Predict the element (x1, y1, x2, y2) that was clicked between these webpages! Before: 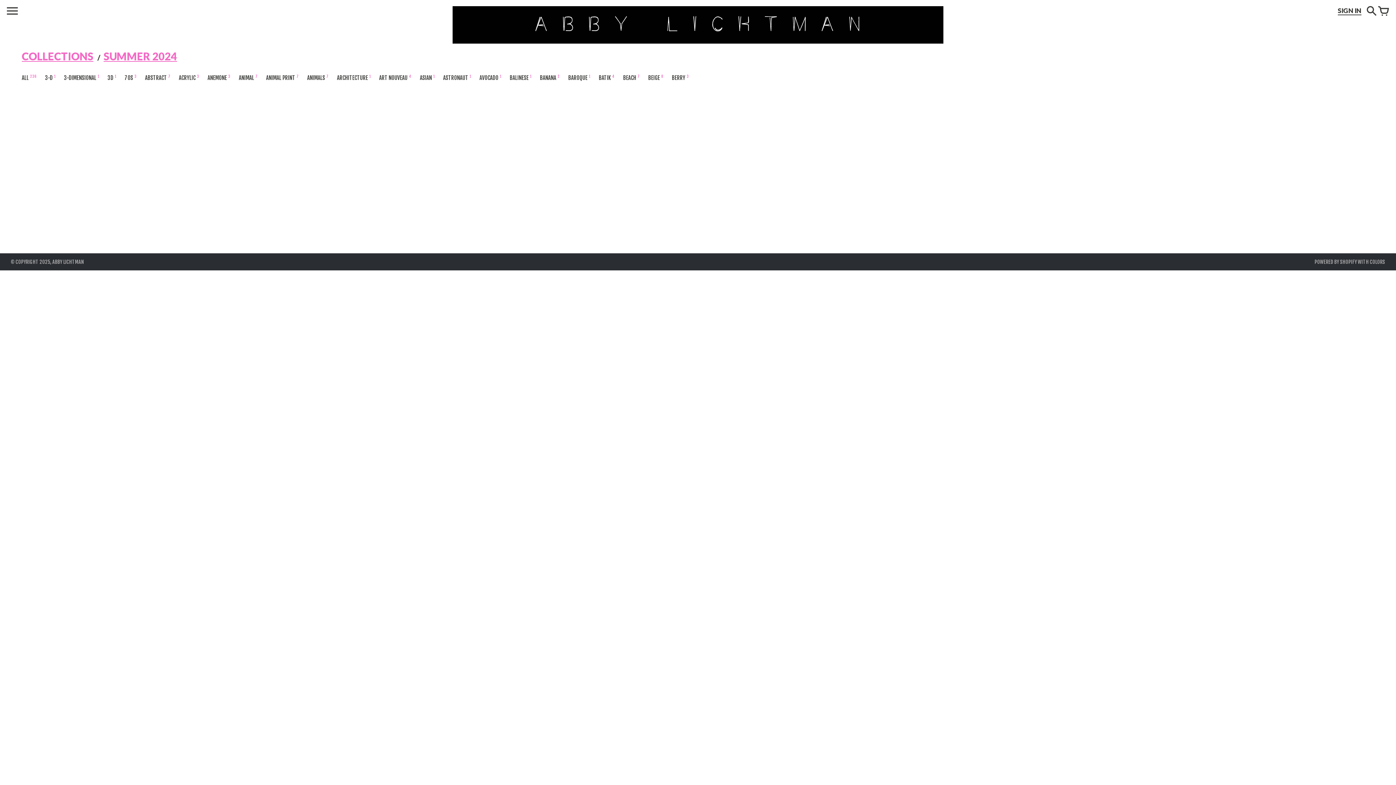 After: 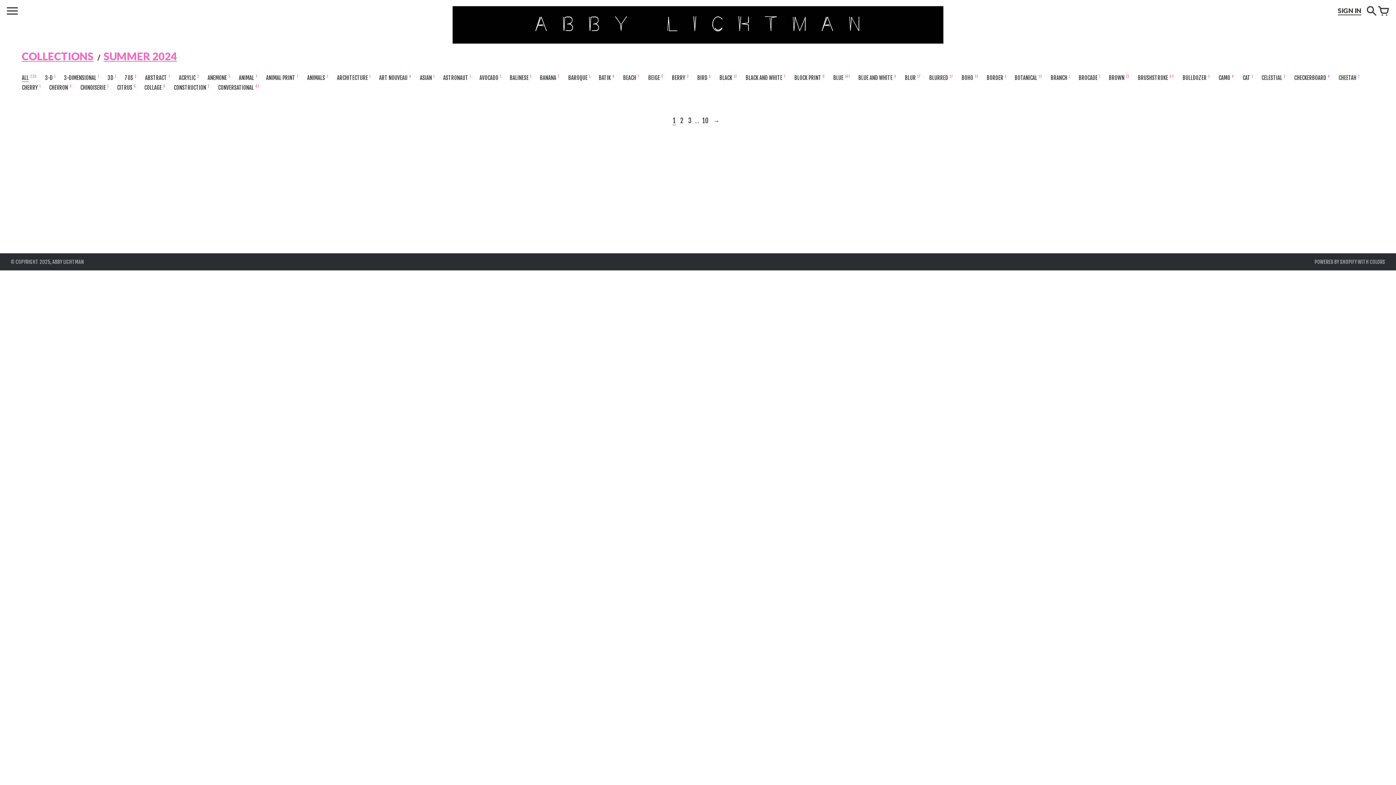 Action: label: ALL236 bbox: (21, 74, 36, 81)